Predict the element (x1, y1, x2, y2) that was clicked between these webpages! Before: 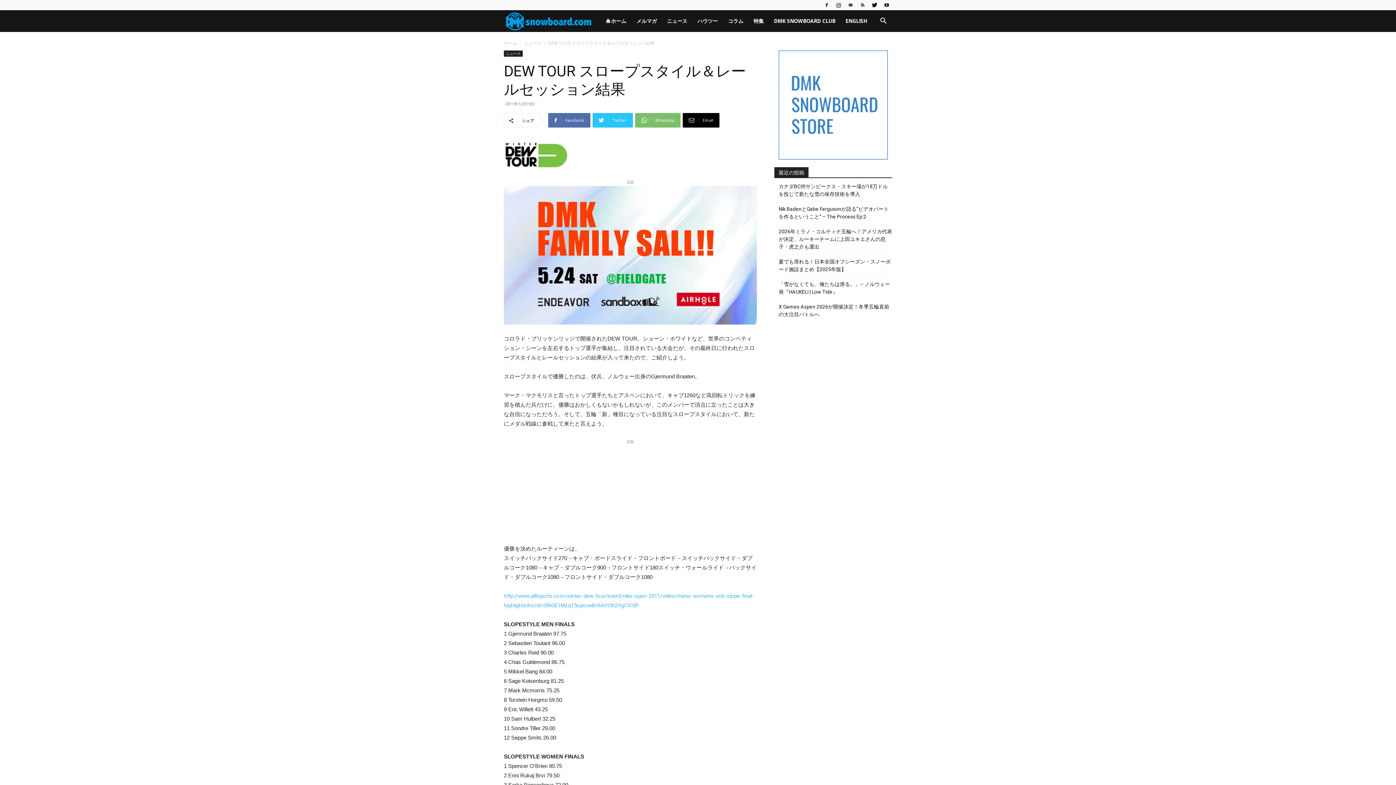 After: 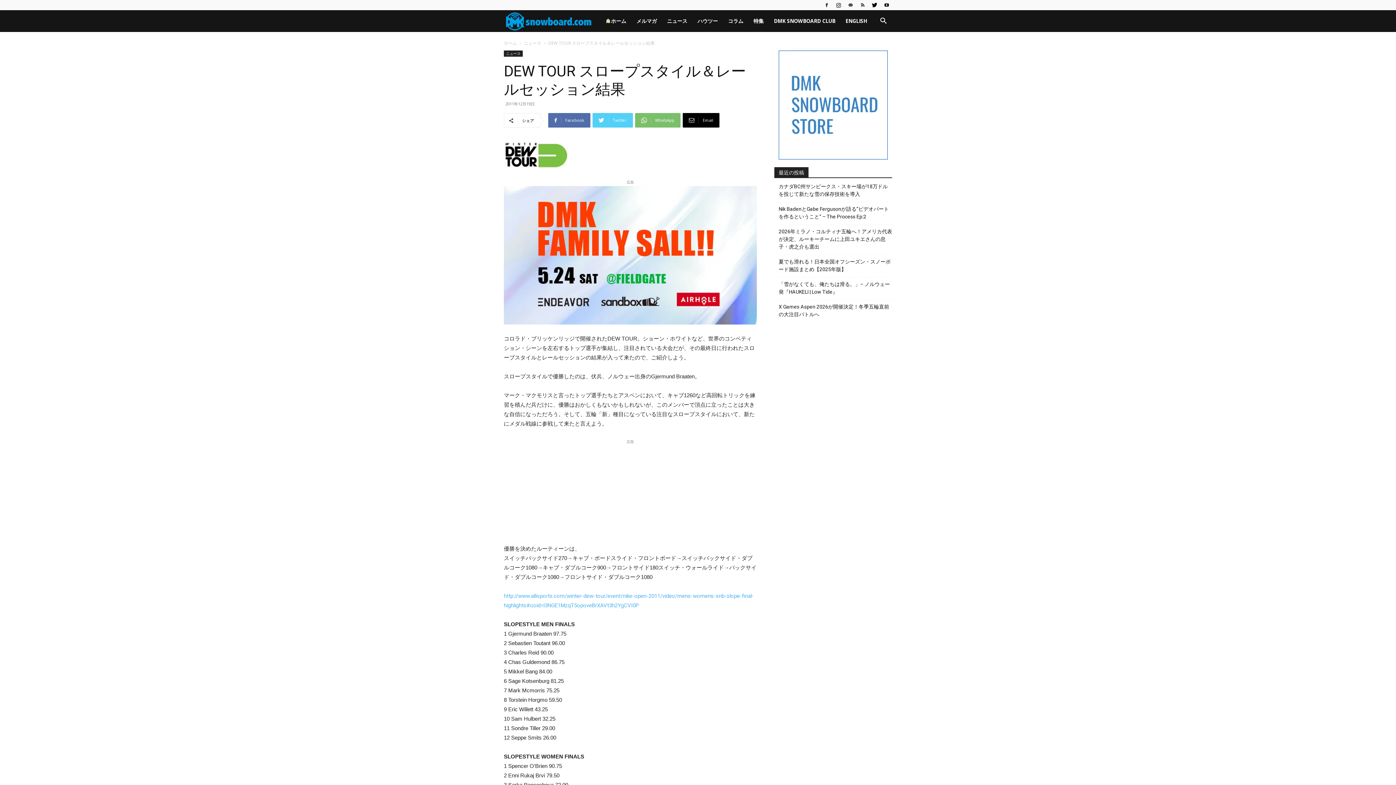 Action: bbox: (592, 113, 633, 127) label: Twitter